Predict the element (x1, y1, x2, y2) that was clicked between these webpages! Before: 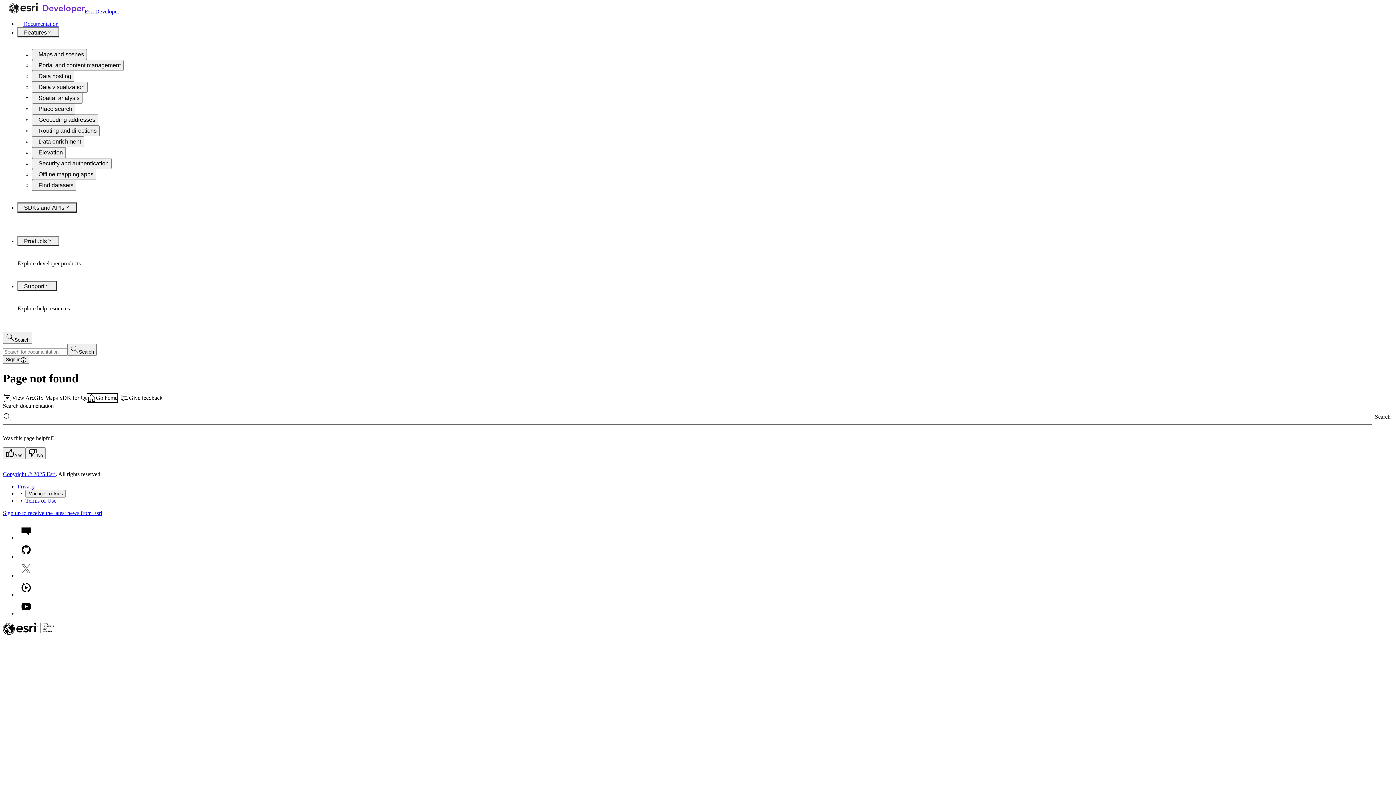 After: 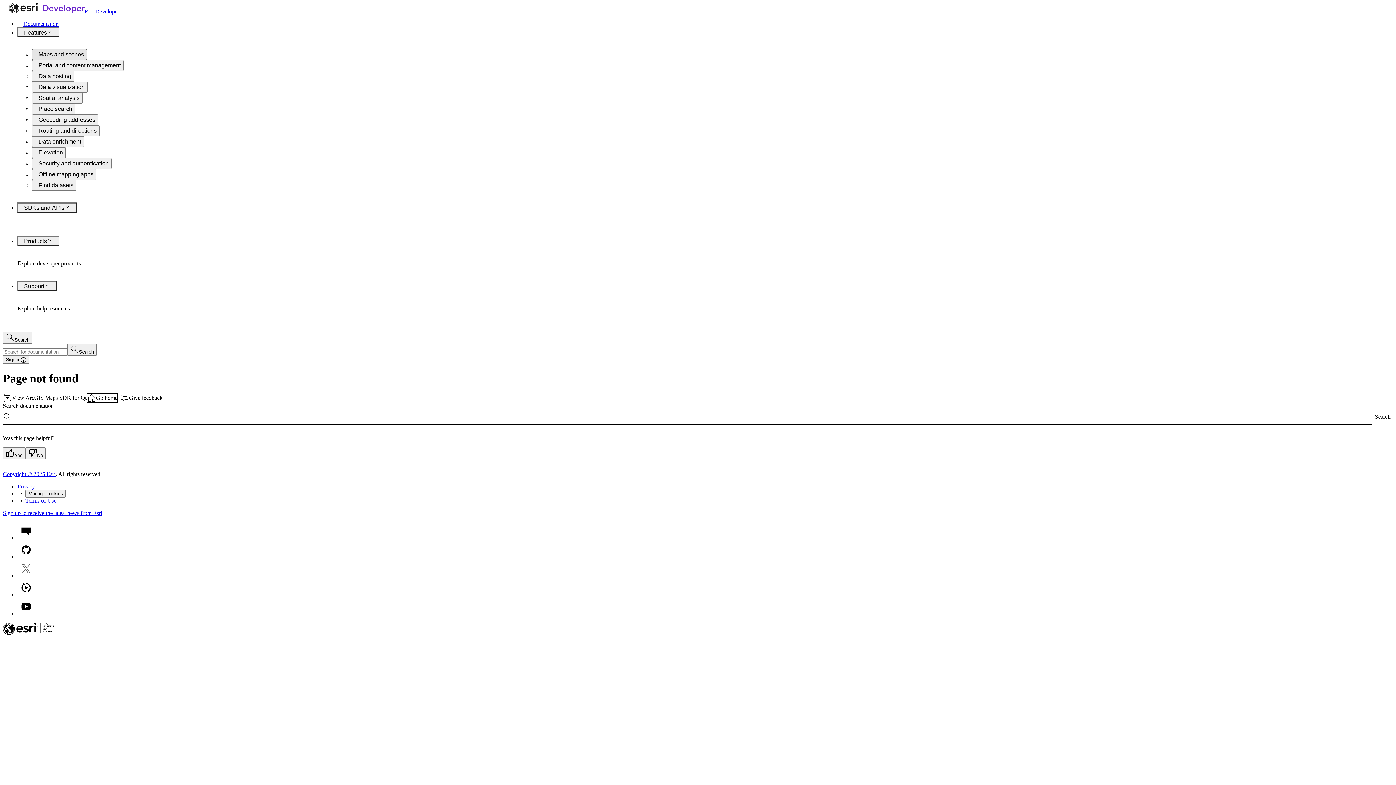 Action: label: Maps and scenes bbox: (32, 49, 86, 60)